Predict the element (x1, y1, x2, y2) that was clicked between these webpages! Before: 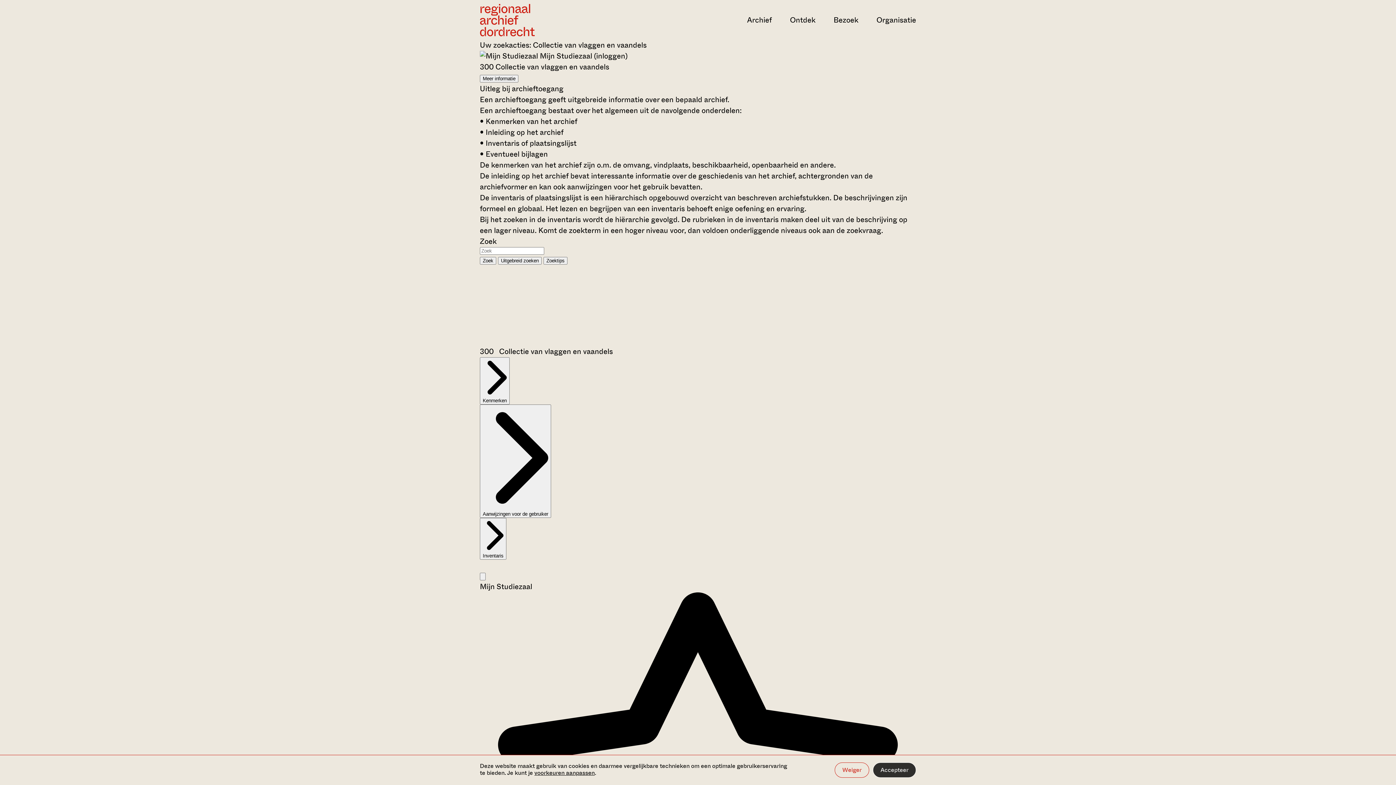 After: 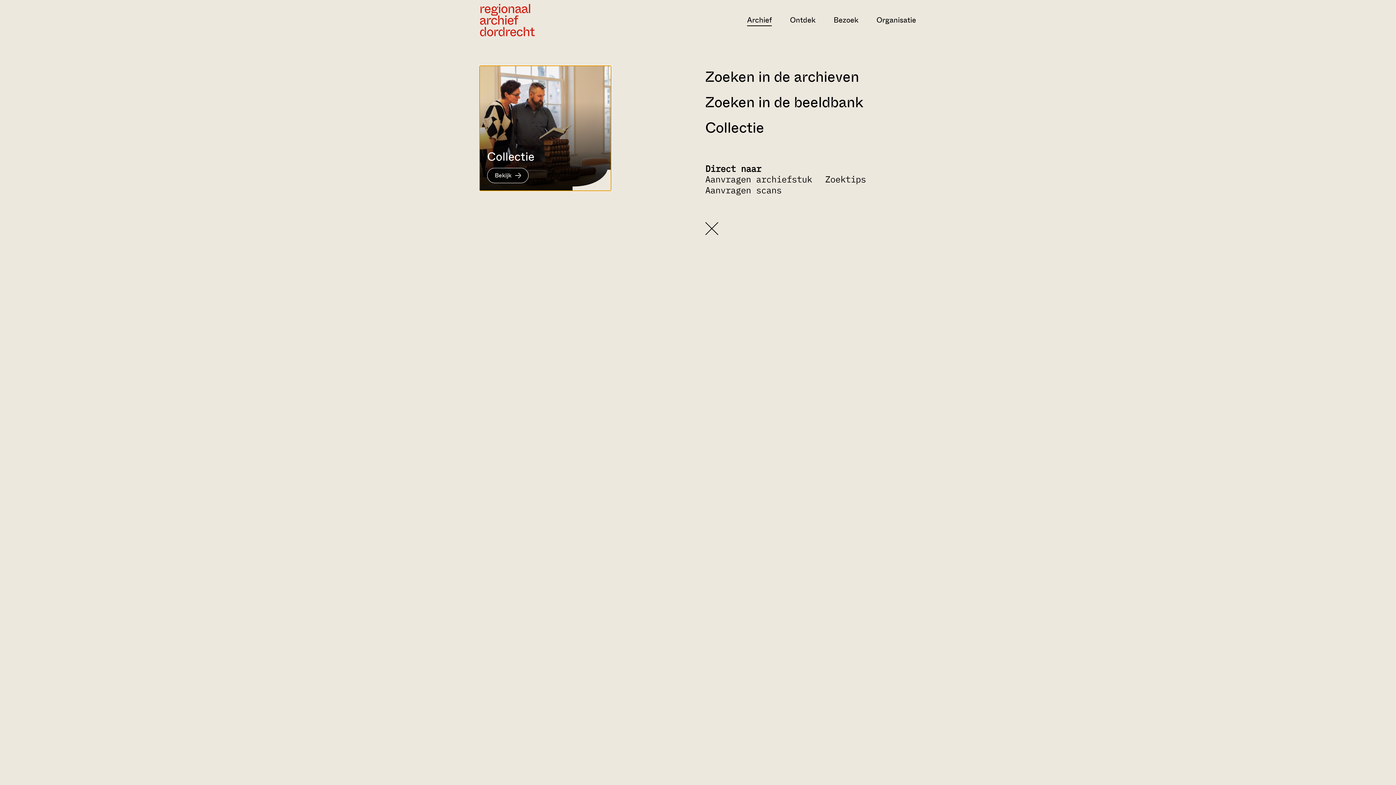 Action: bbox: (747, 14, 772, 25) label: Archief